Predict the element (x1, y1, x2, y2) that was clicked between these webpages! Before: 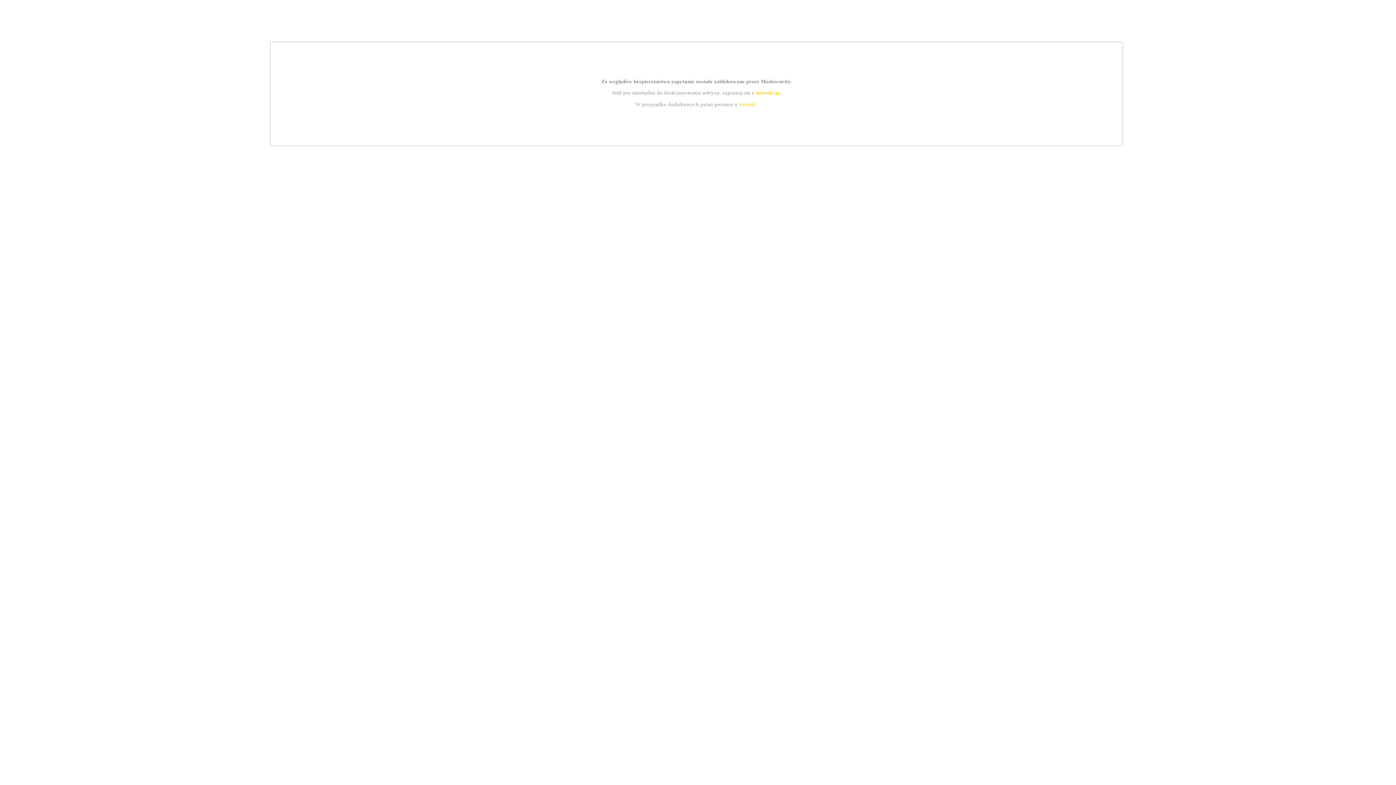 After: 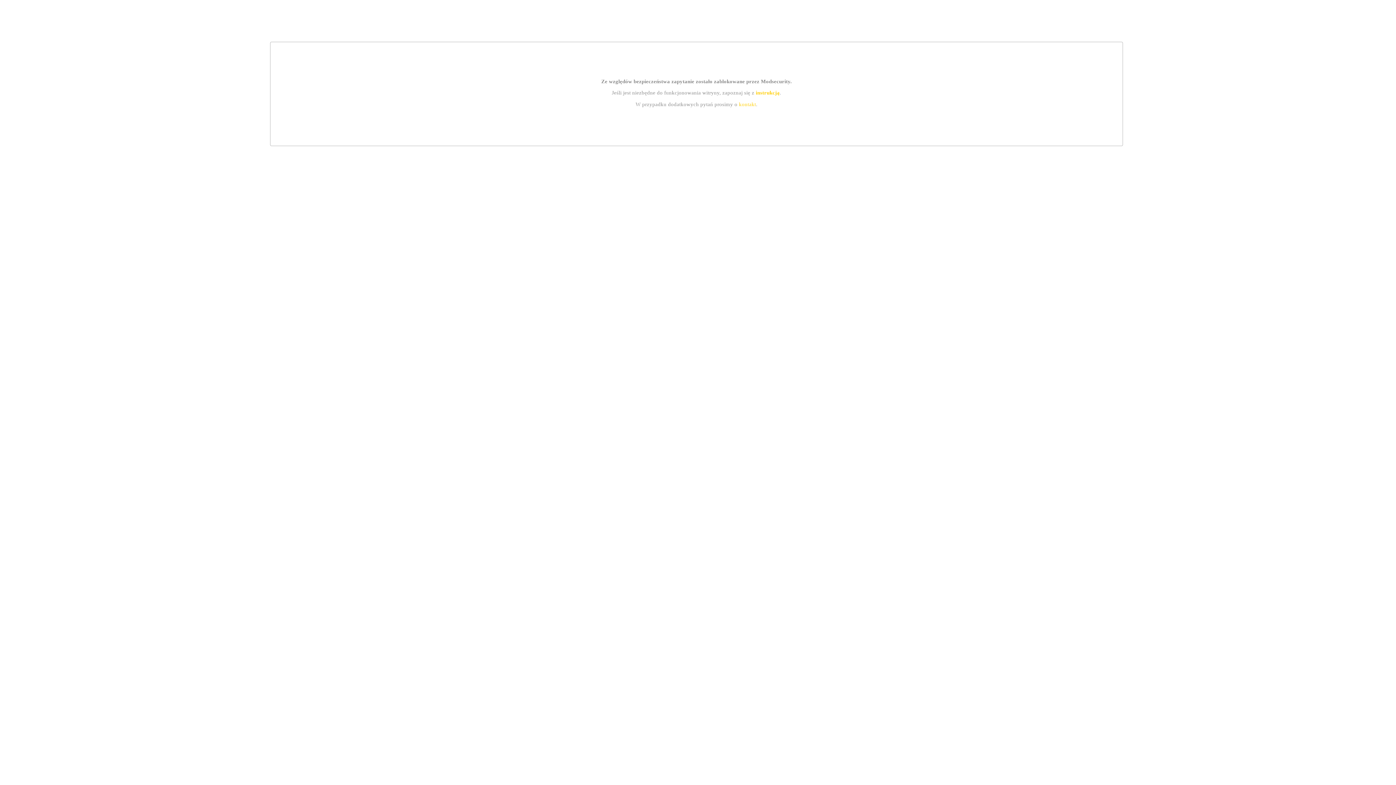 Action: bbox: (739, 101, 756, 107) label: kontakt